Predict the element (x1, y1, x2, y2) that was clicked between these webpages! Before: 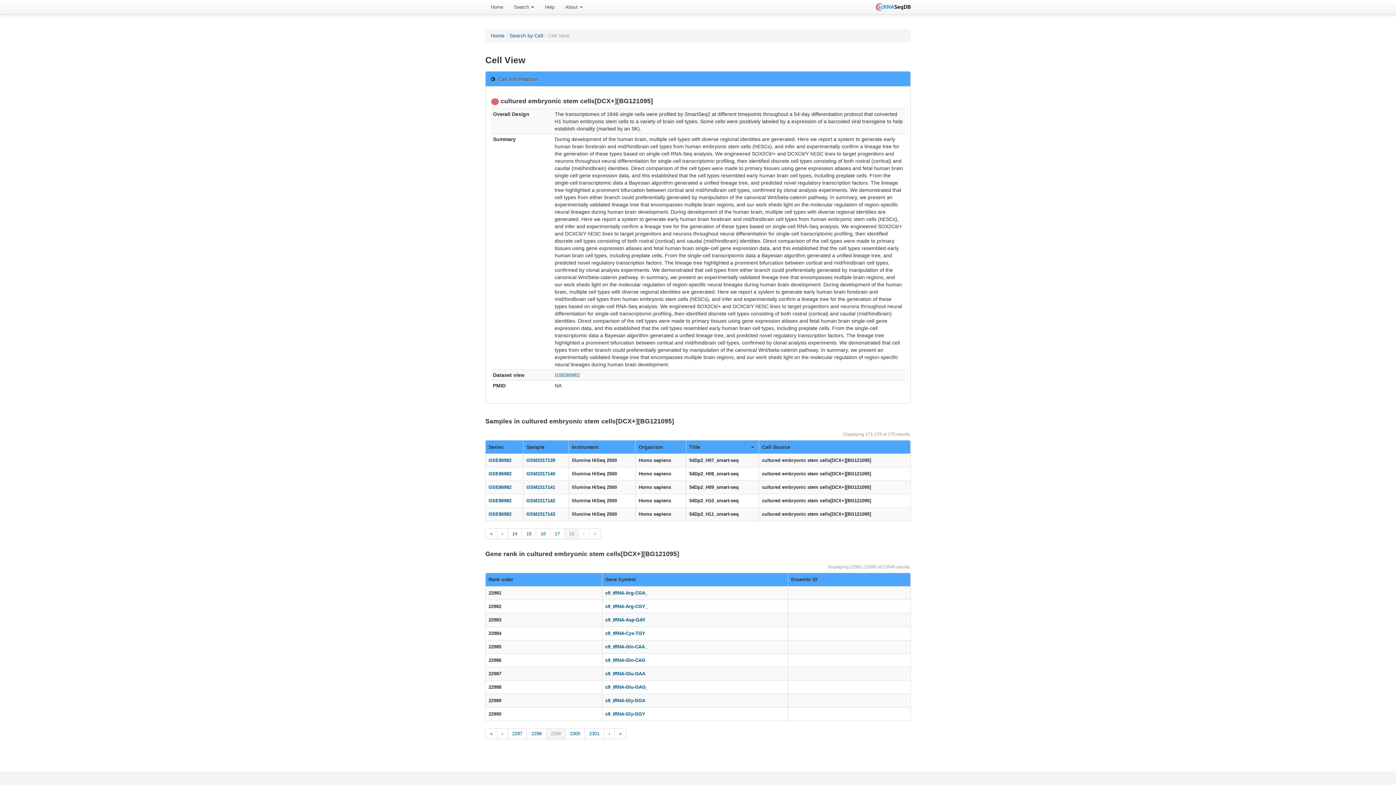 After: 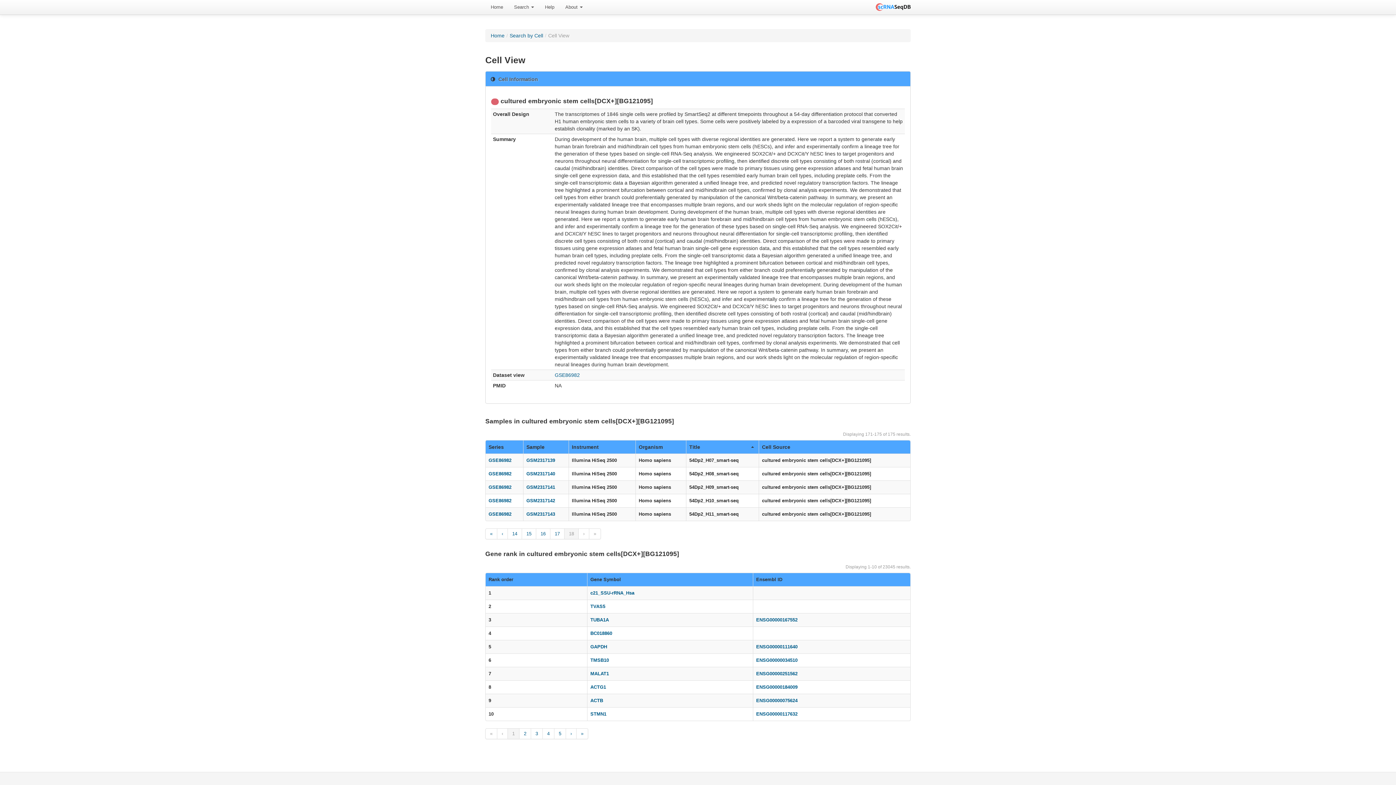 Action: bbox: (485, 728, 497, 739) label: «